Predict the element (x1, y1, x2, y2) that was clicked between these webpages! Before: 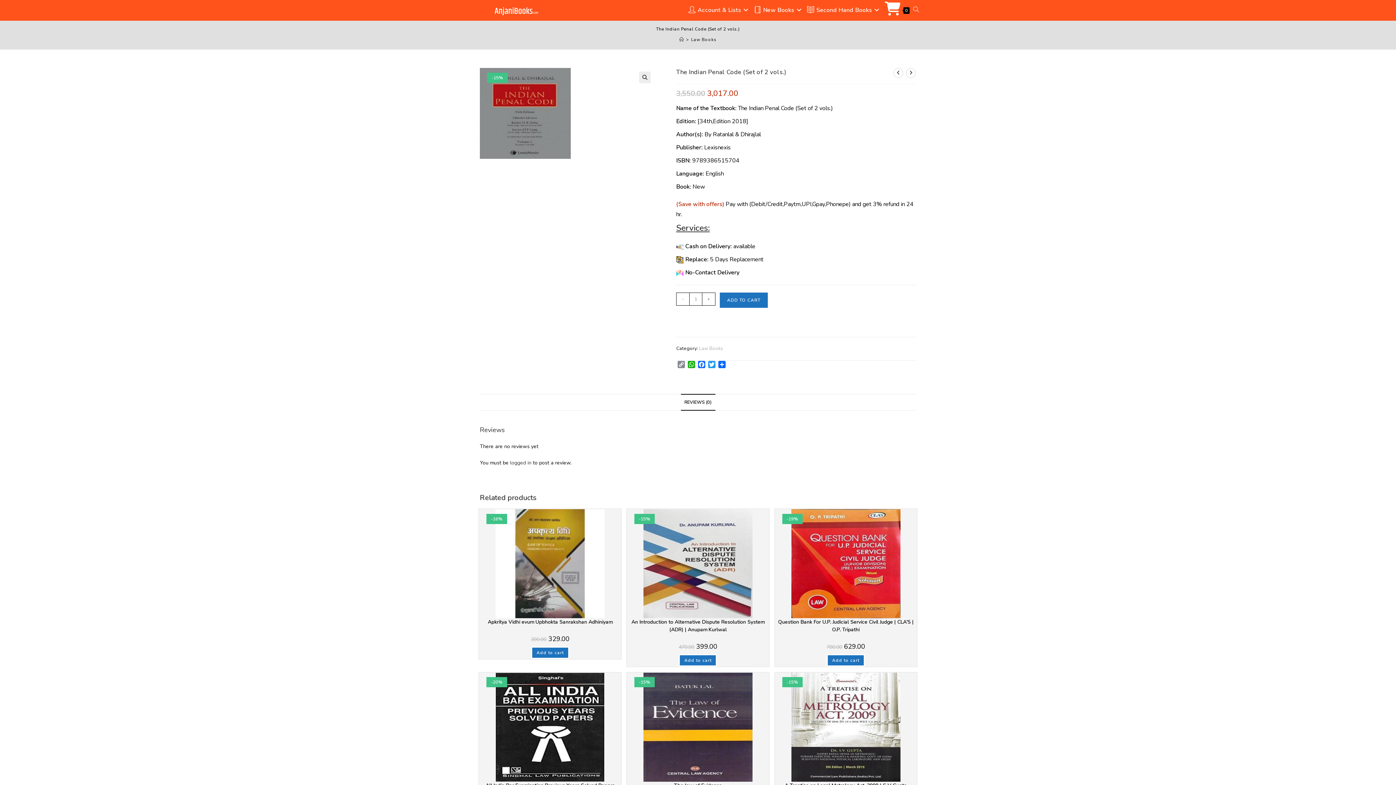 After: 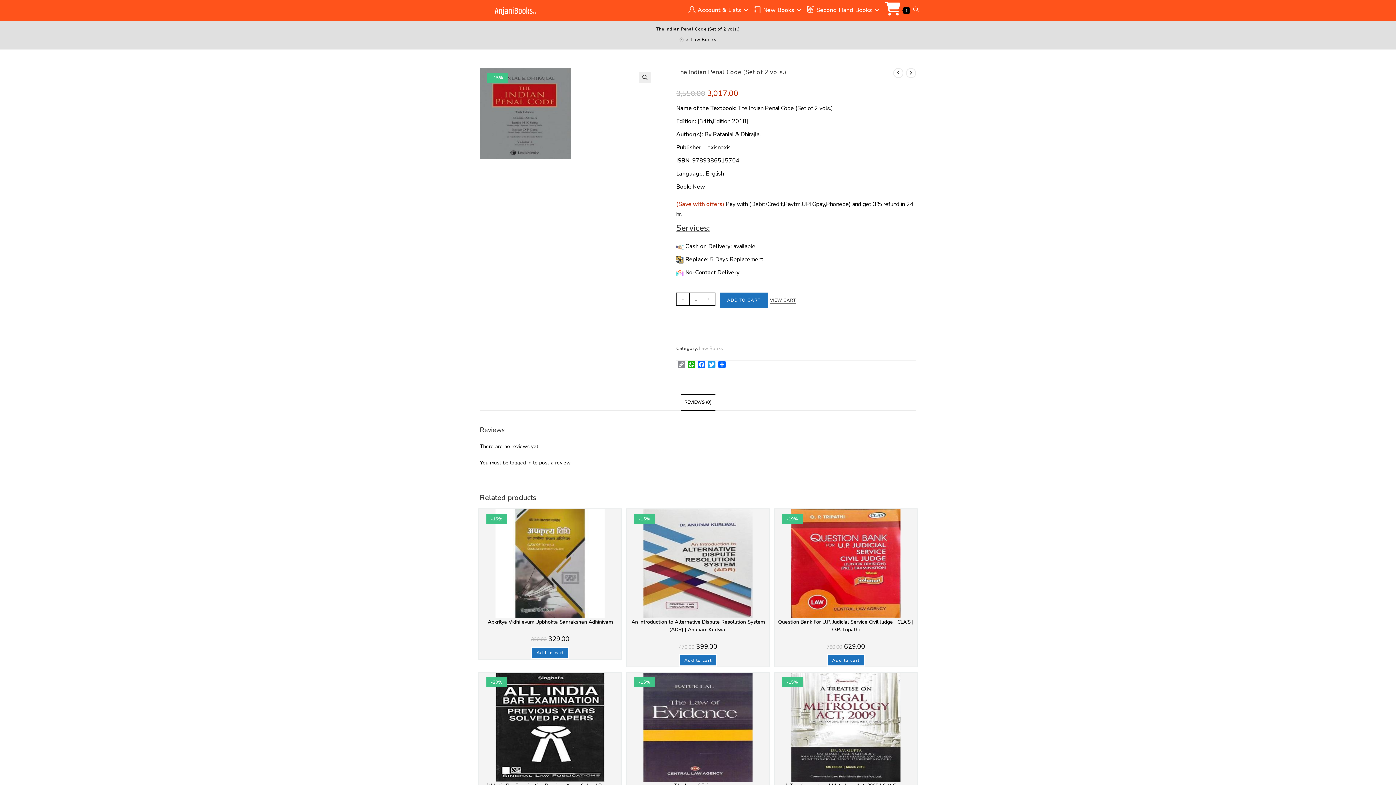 Action: bbox: (720, 292, 768, 308) label: ADD TO CART